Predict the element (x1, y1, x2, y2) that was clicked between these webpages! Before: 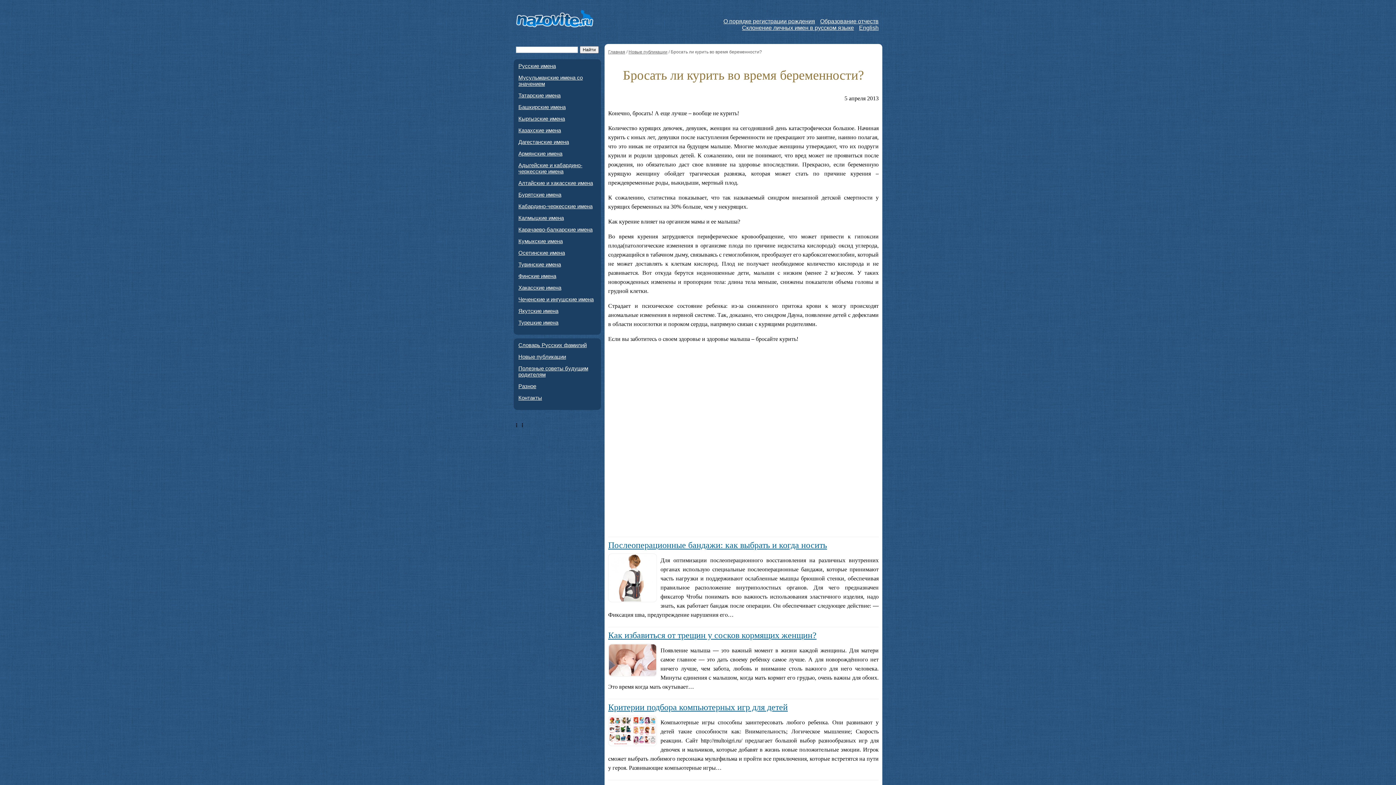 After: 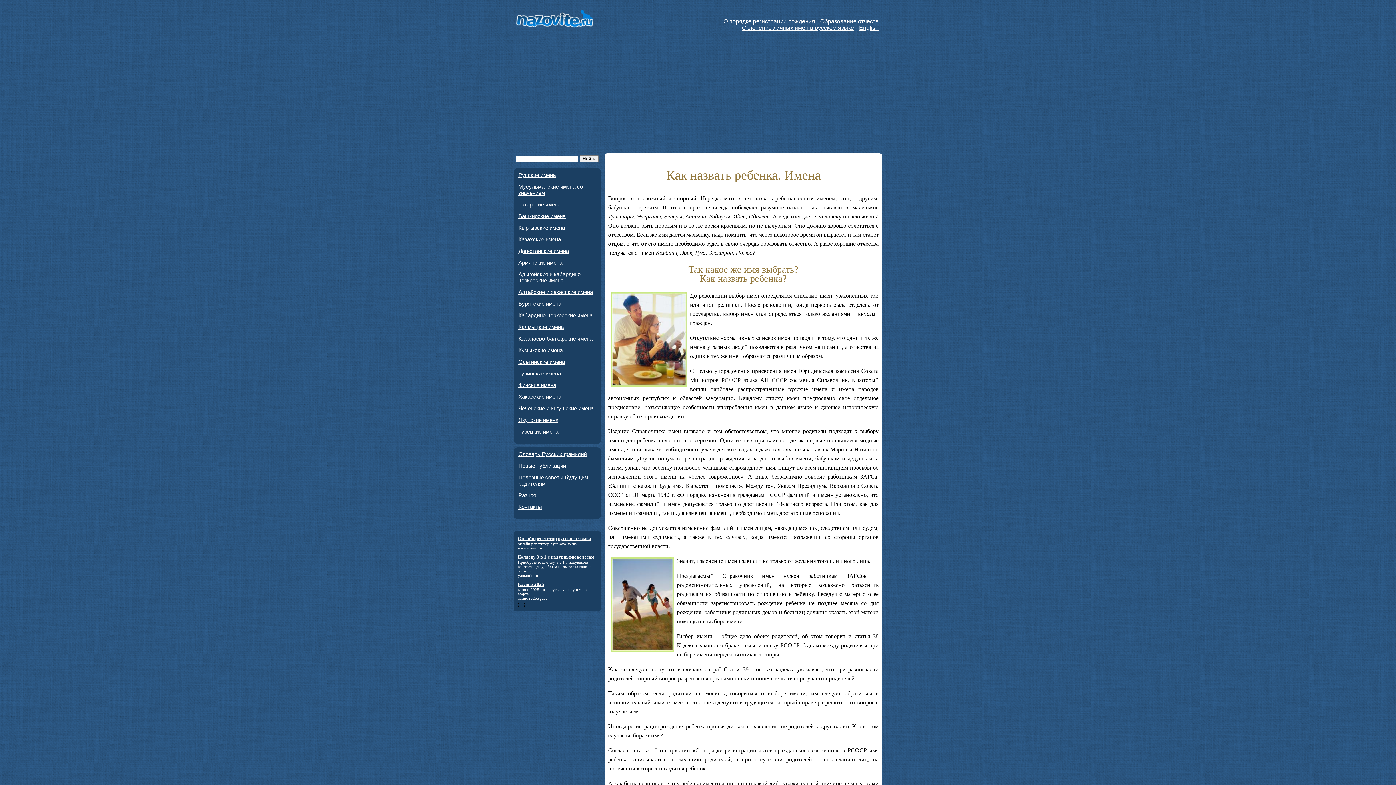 Action: label: Главная bbox: (608, 49, 625, 54)